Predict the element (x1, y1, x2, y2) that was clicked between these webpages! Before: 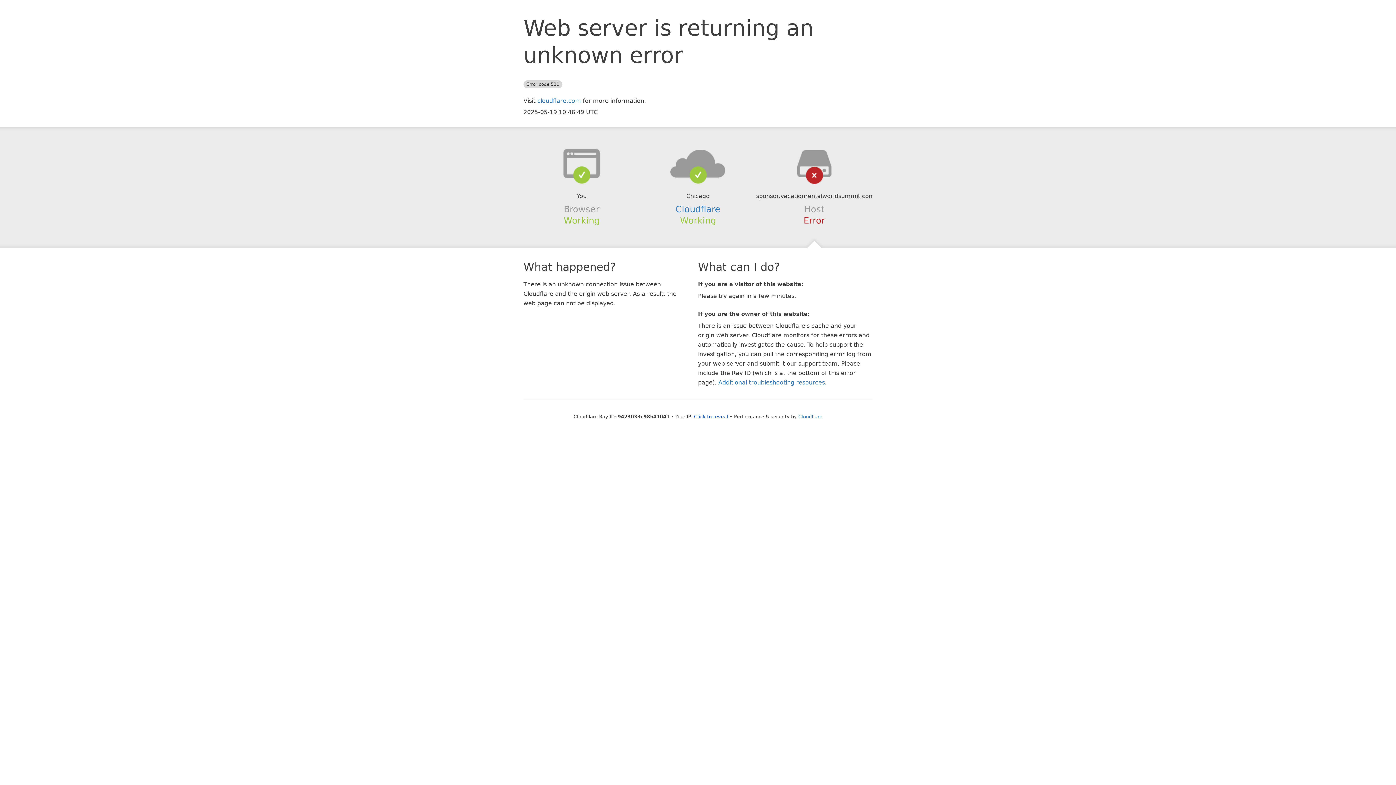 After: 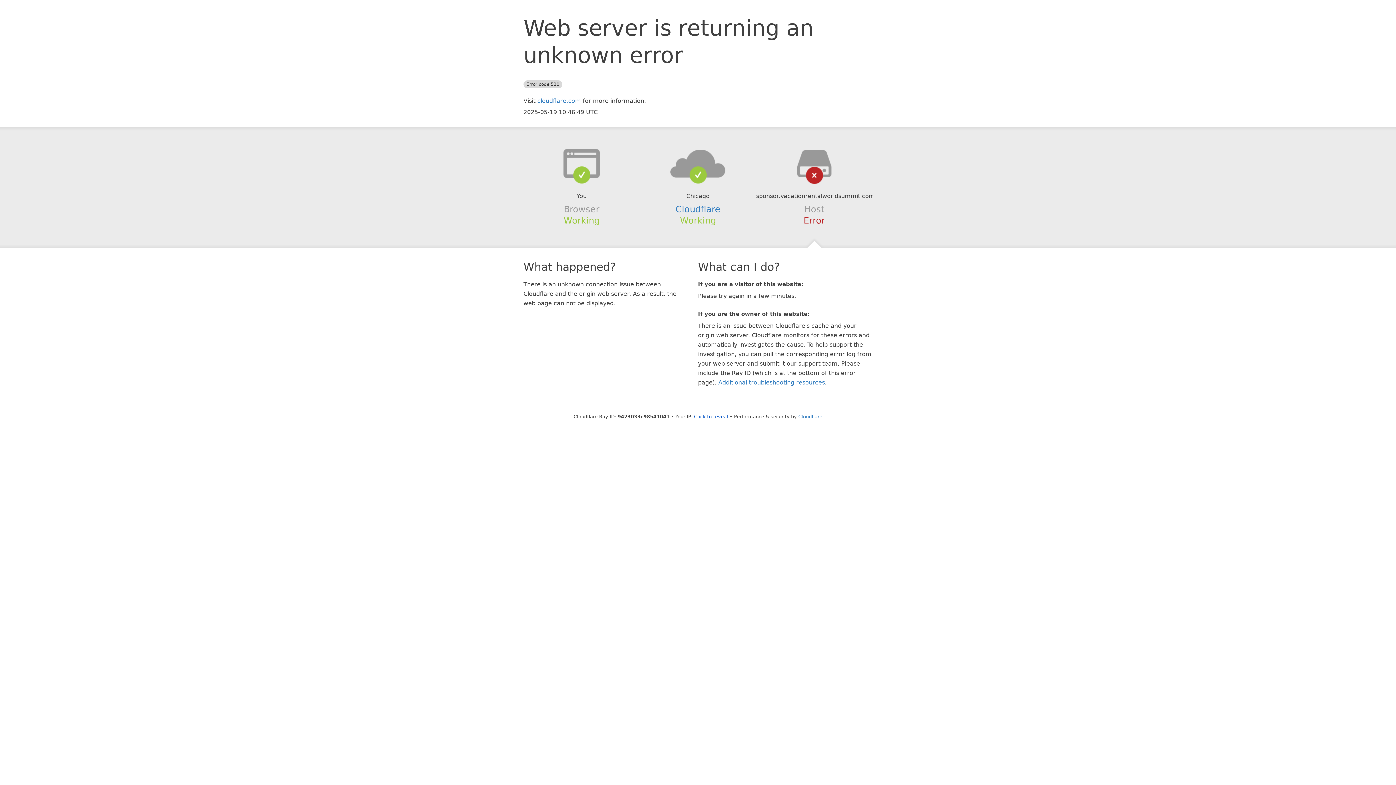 Action: bbox: (639, 148, 756, 178)